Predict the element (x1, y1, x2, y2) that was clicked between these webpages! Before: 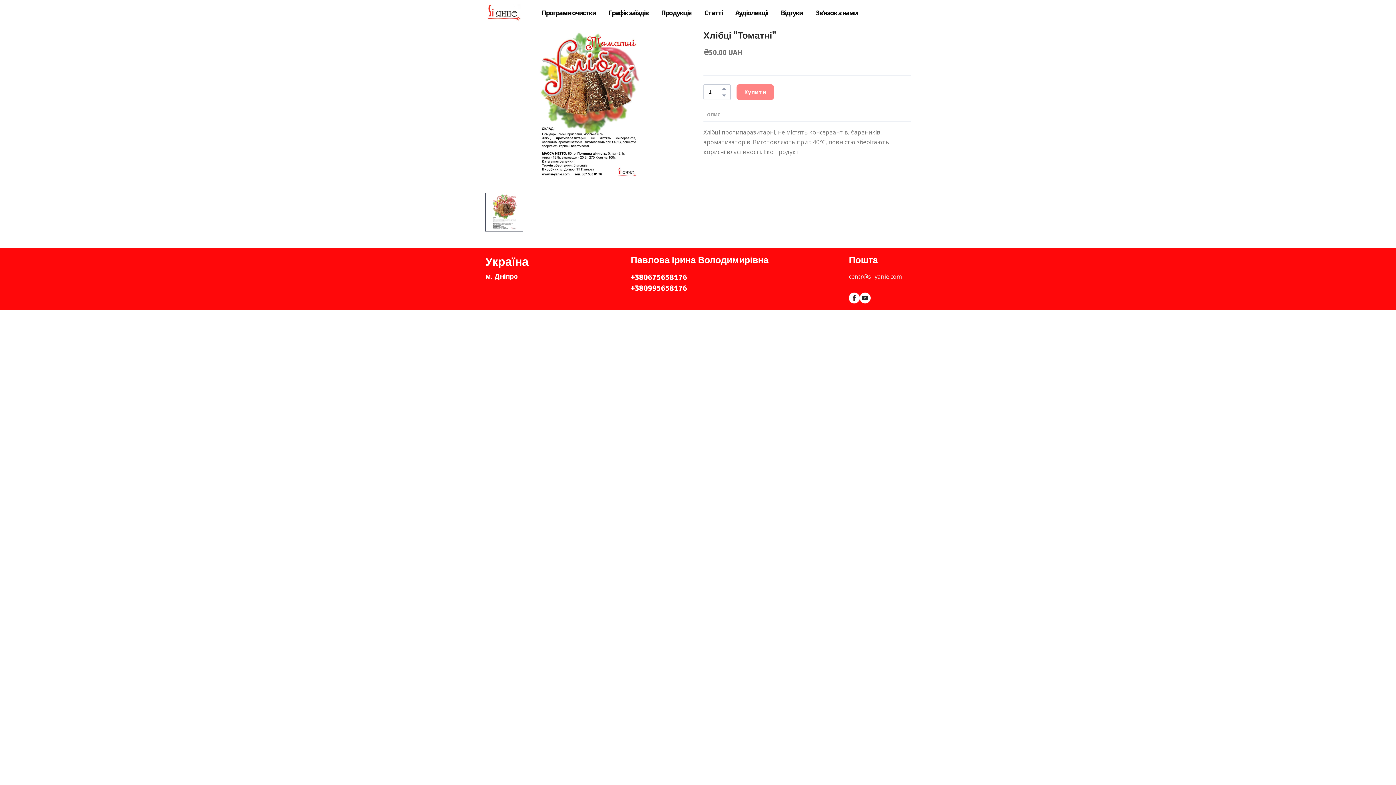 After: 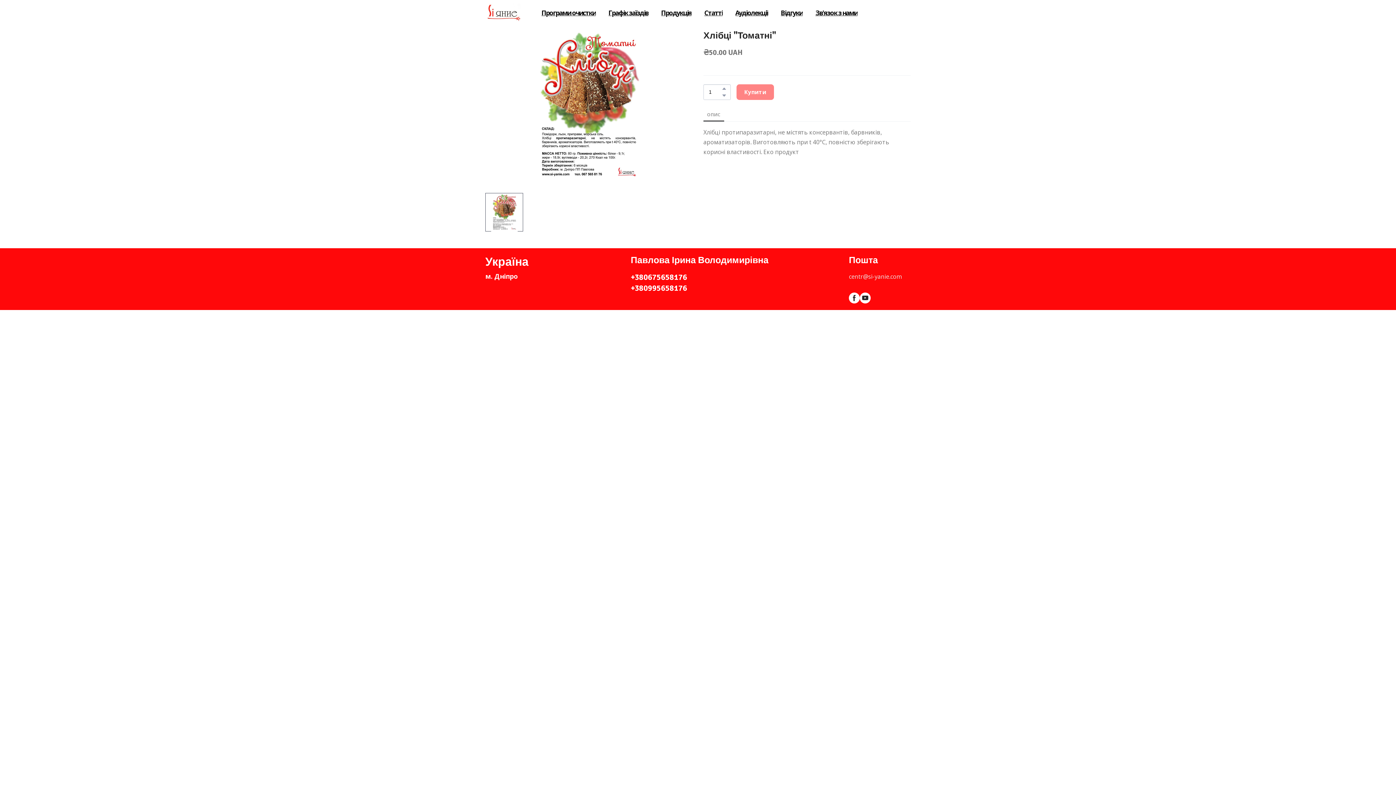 Action: label: +380675658176 bbox: (630, 272, 687, 282)